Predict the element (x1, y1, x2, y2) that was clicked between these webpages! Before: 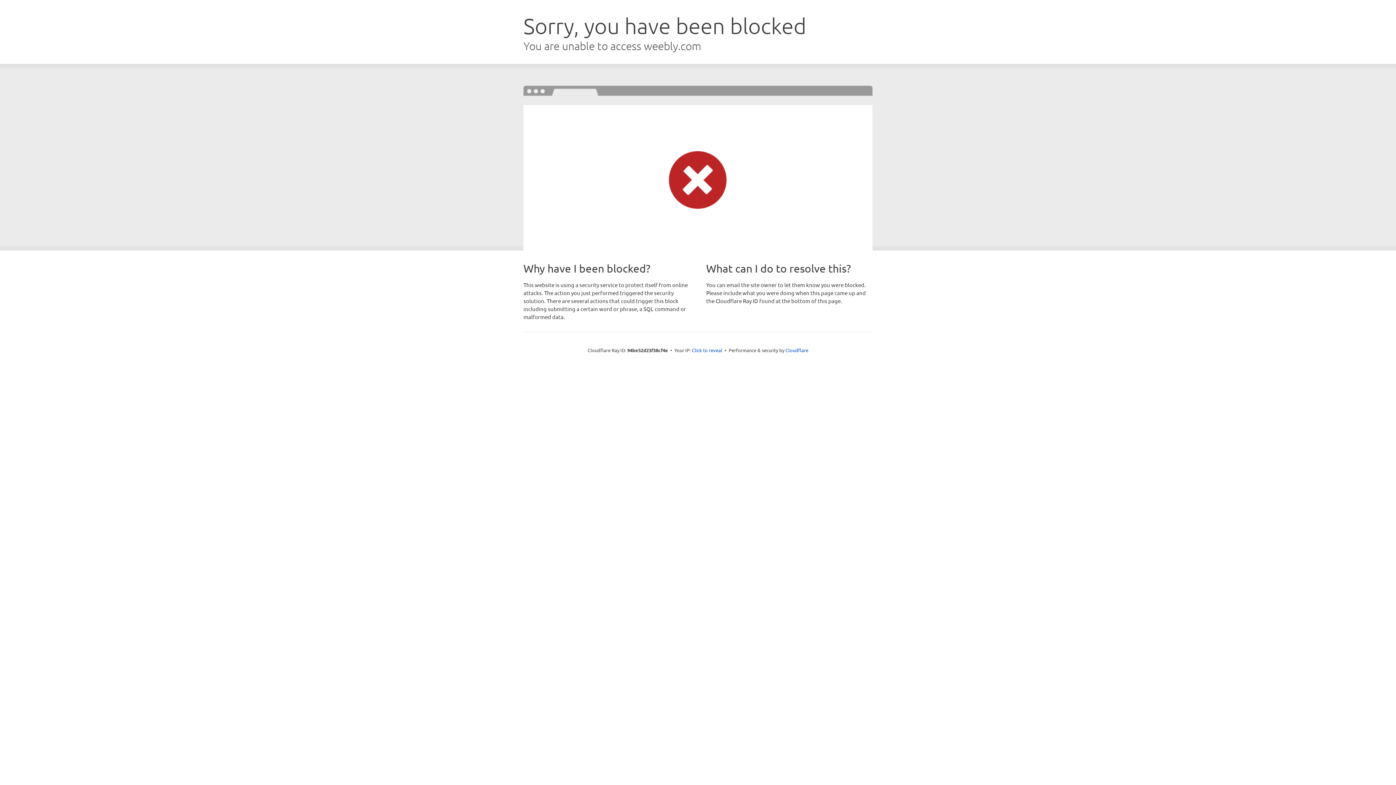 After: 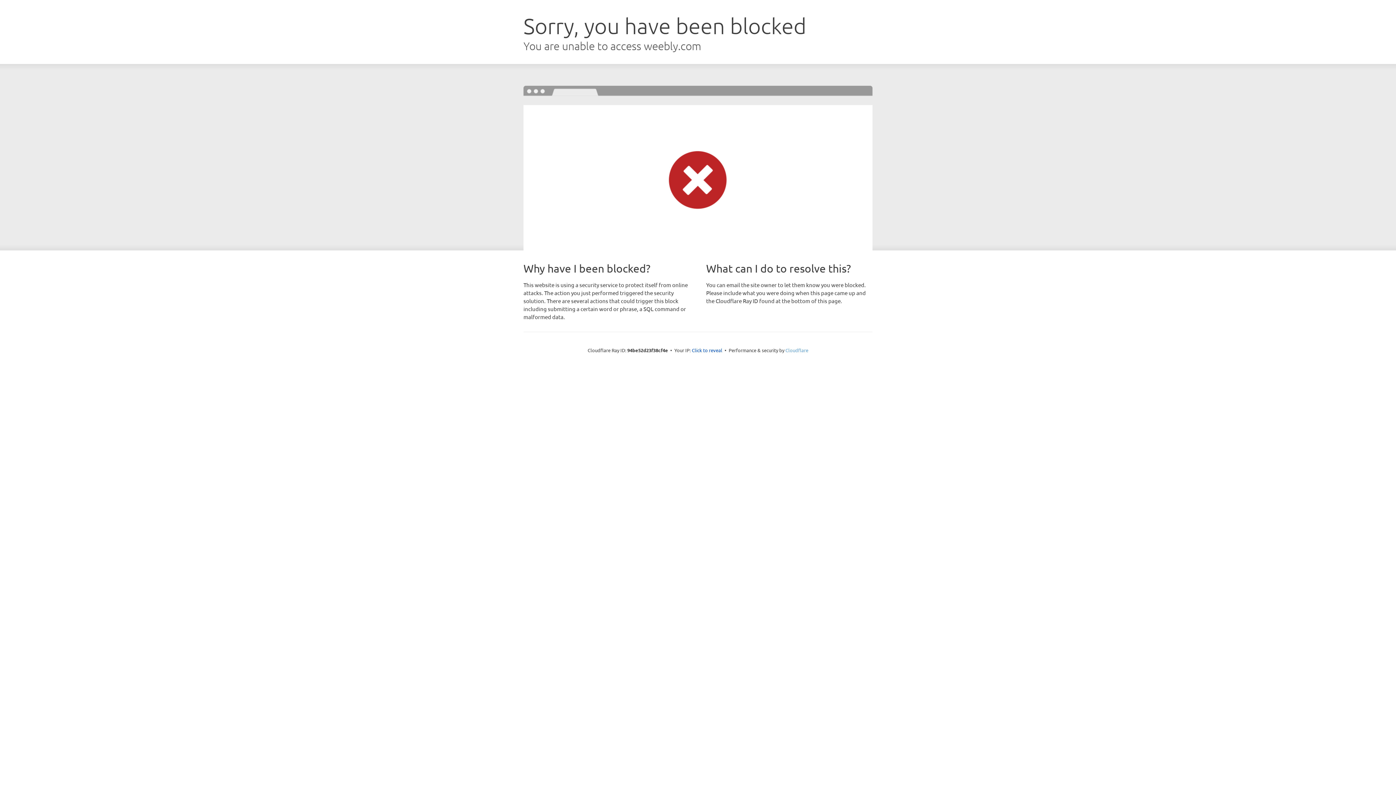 Action: bbox: (785, 347, 808, 353) label: Cloudflare